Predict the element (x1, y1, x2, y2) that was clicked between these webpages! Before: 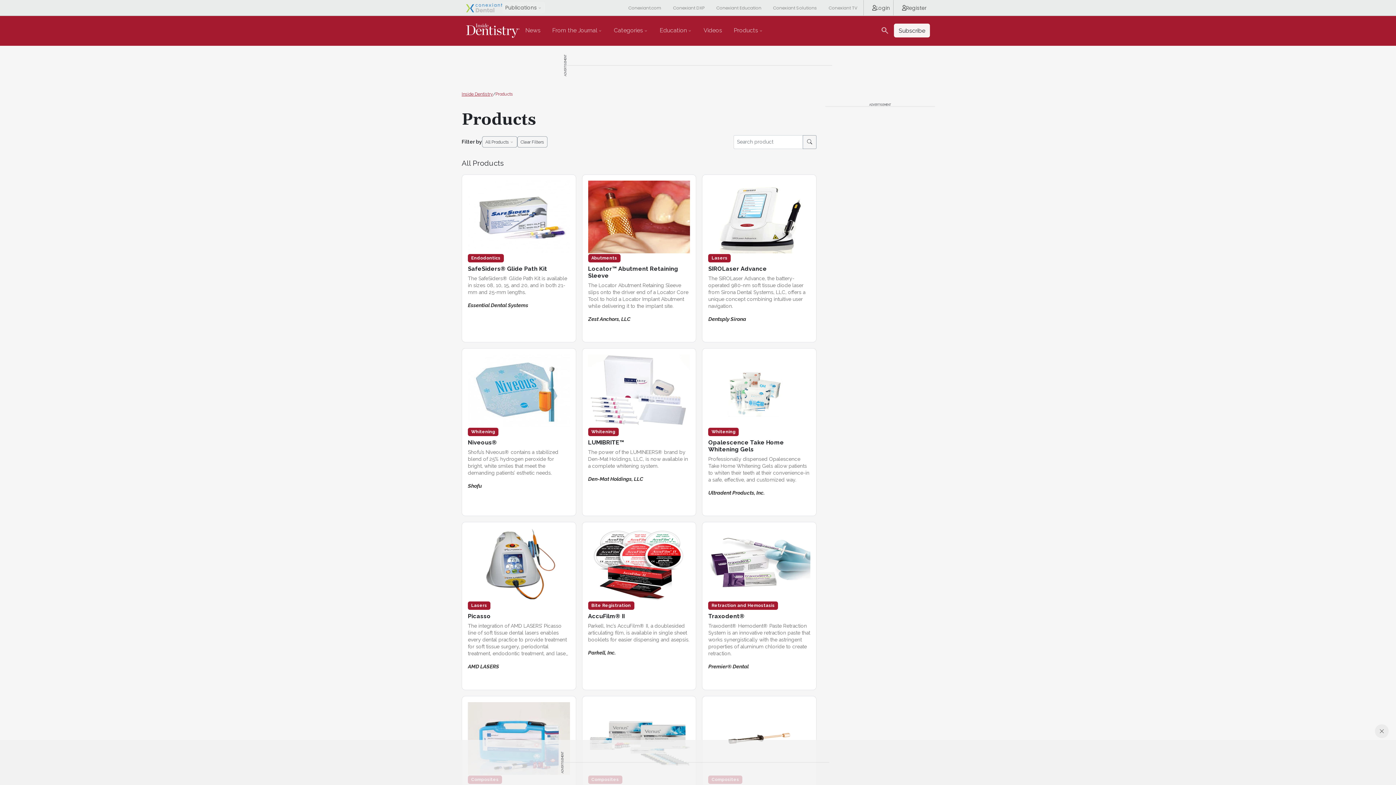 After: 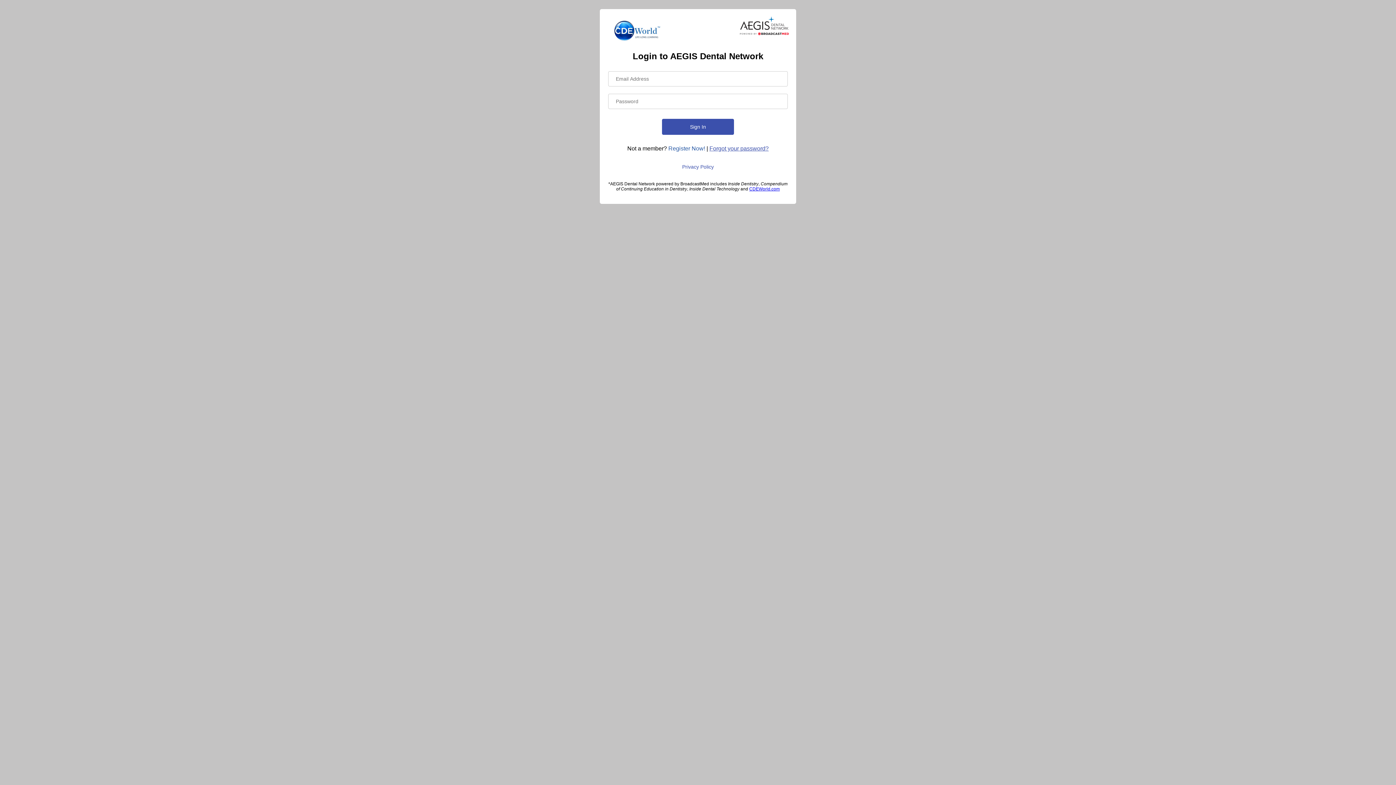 Action: label: Login bbox: (863, 0, 893, 15)